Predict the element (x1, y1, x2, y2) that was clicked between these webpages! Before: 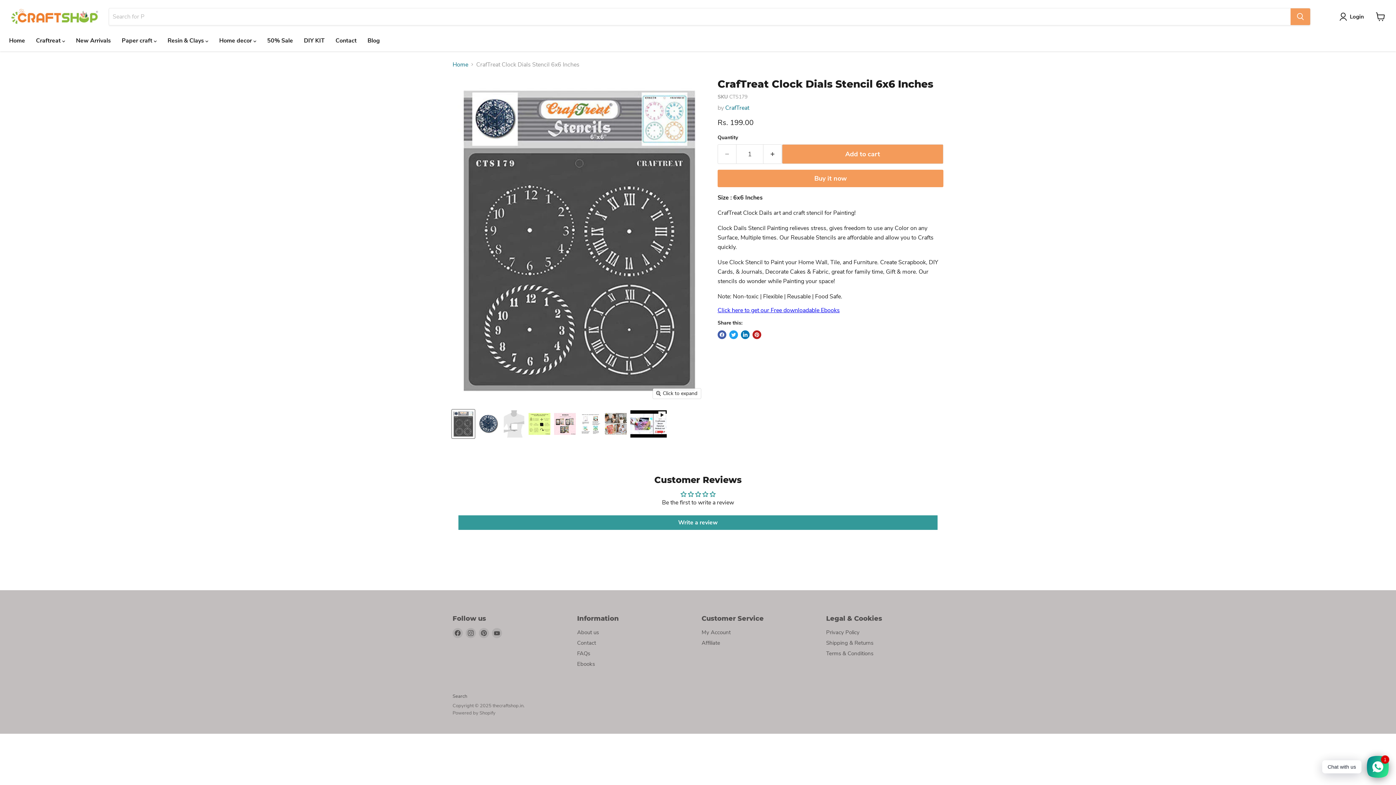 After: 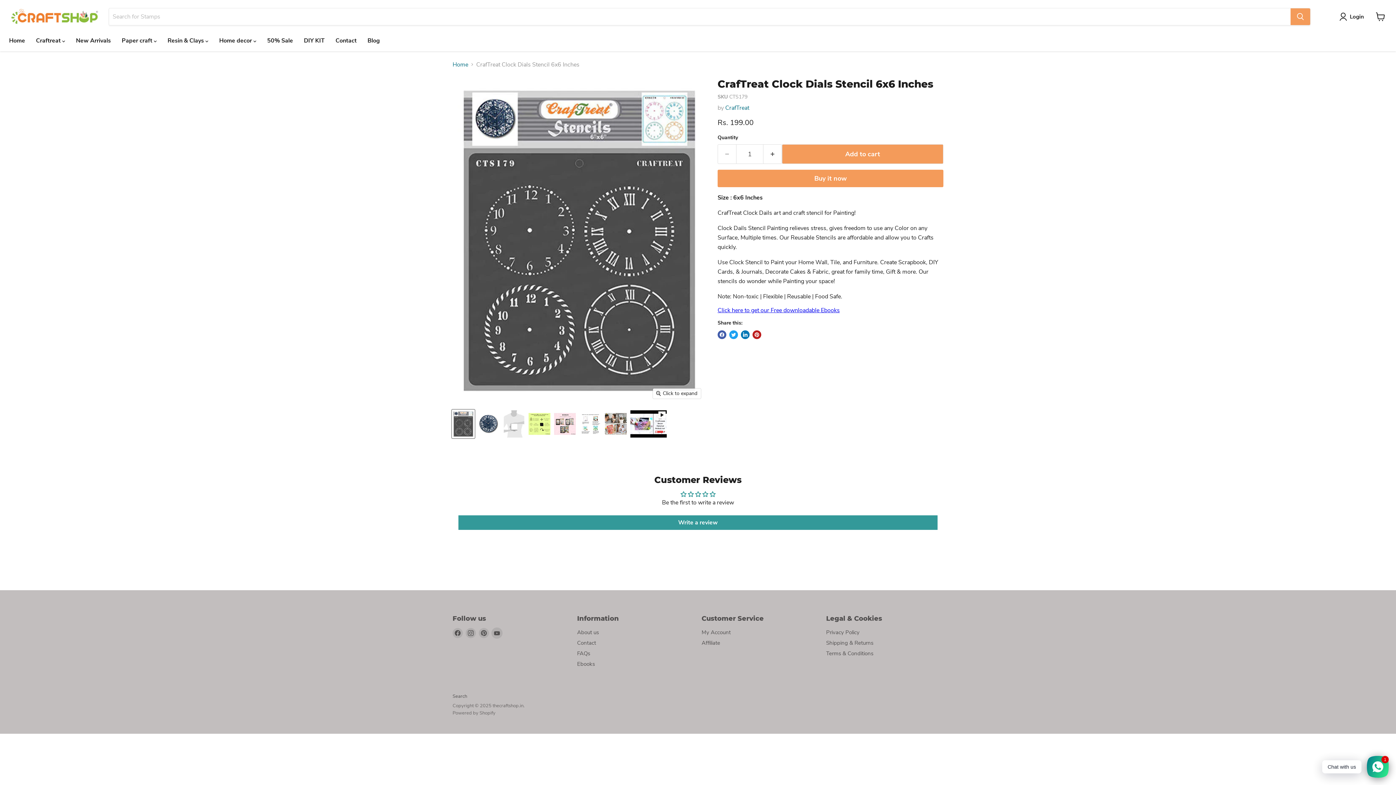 Action: bbox: (492, 628, 502, 638) label: Find us on YouTube